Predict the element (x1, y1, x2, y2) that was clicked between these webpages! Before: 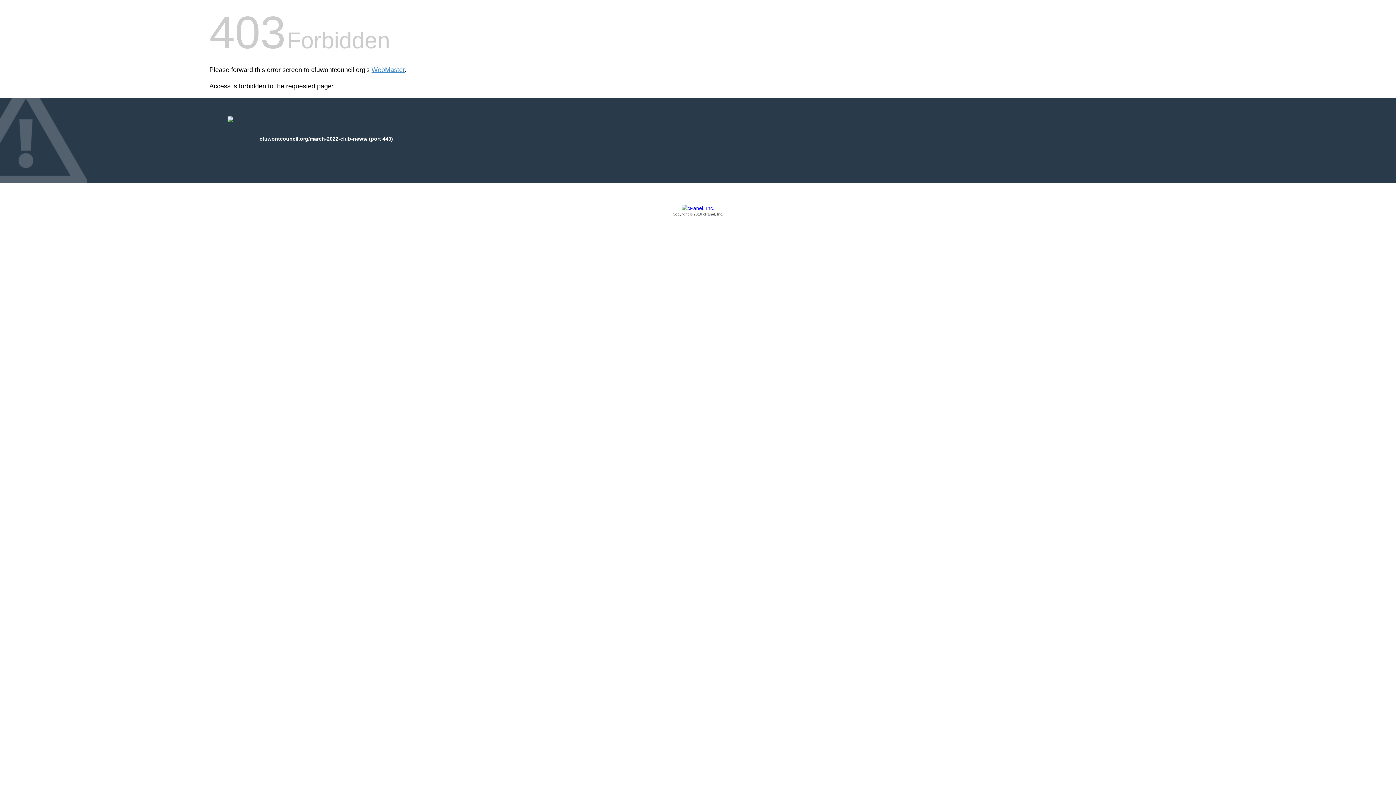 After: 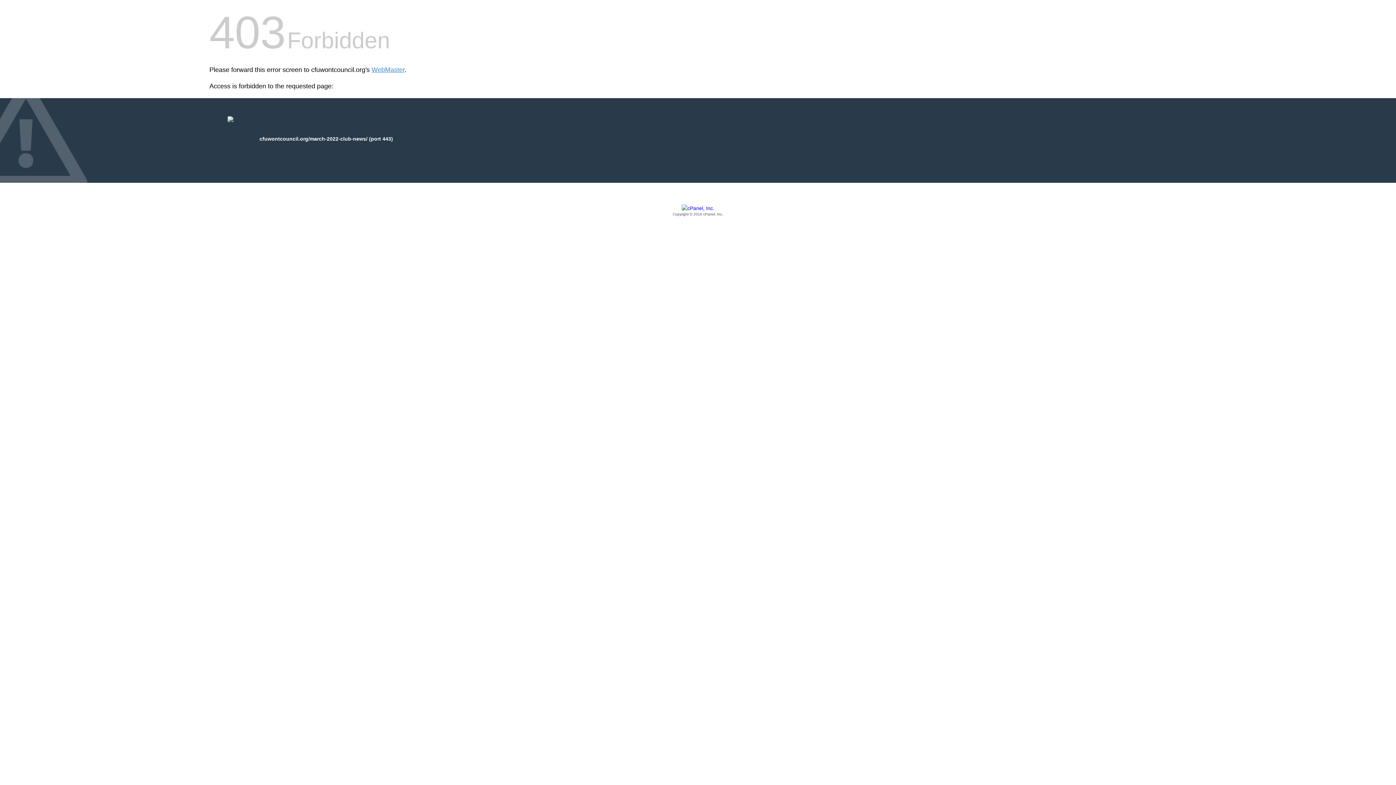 Action: bbox: (209, 205, 1186, 217) label: Copyright © 2016 cPanel, Inc.